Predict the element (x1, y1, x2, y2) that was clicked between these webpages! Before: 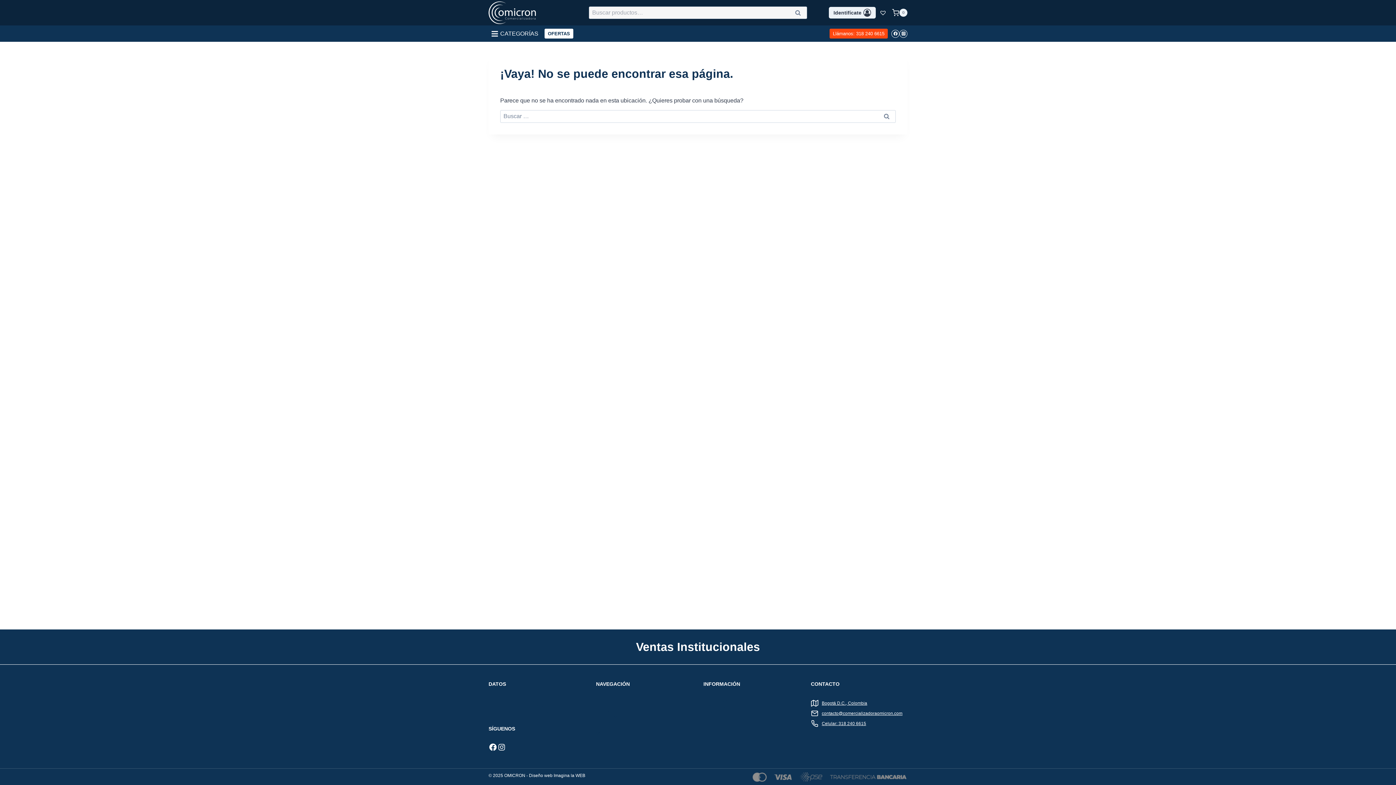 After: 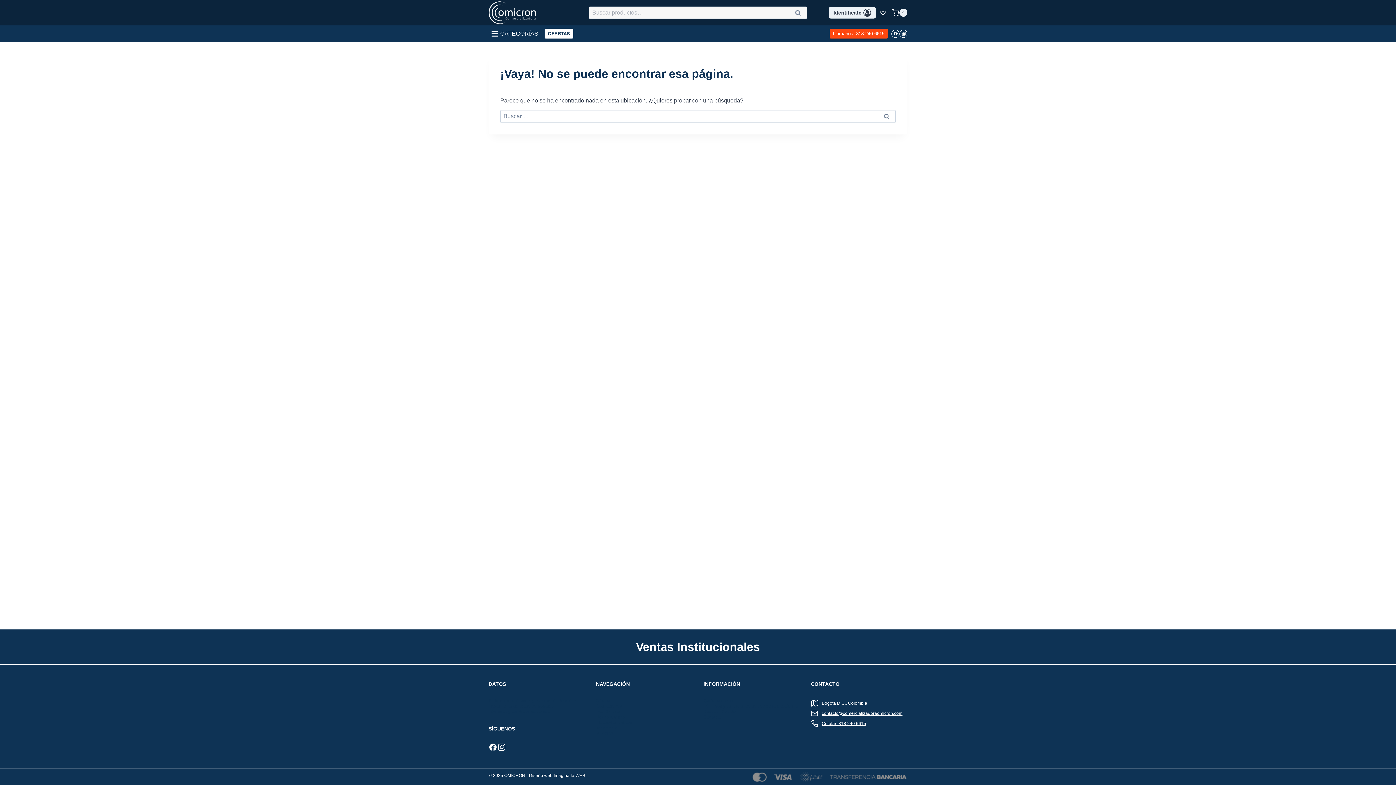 Action: bbox: (497, 743, 506, 752) label: Instagram